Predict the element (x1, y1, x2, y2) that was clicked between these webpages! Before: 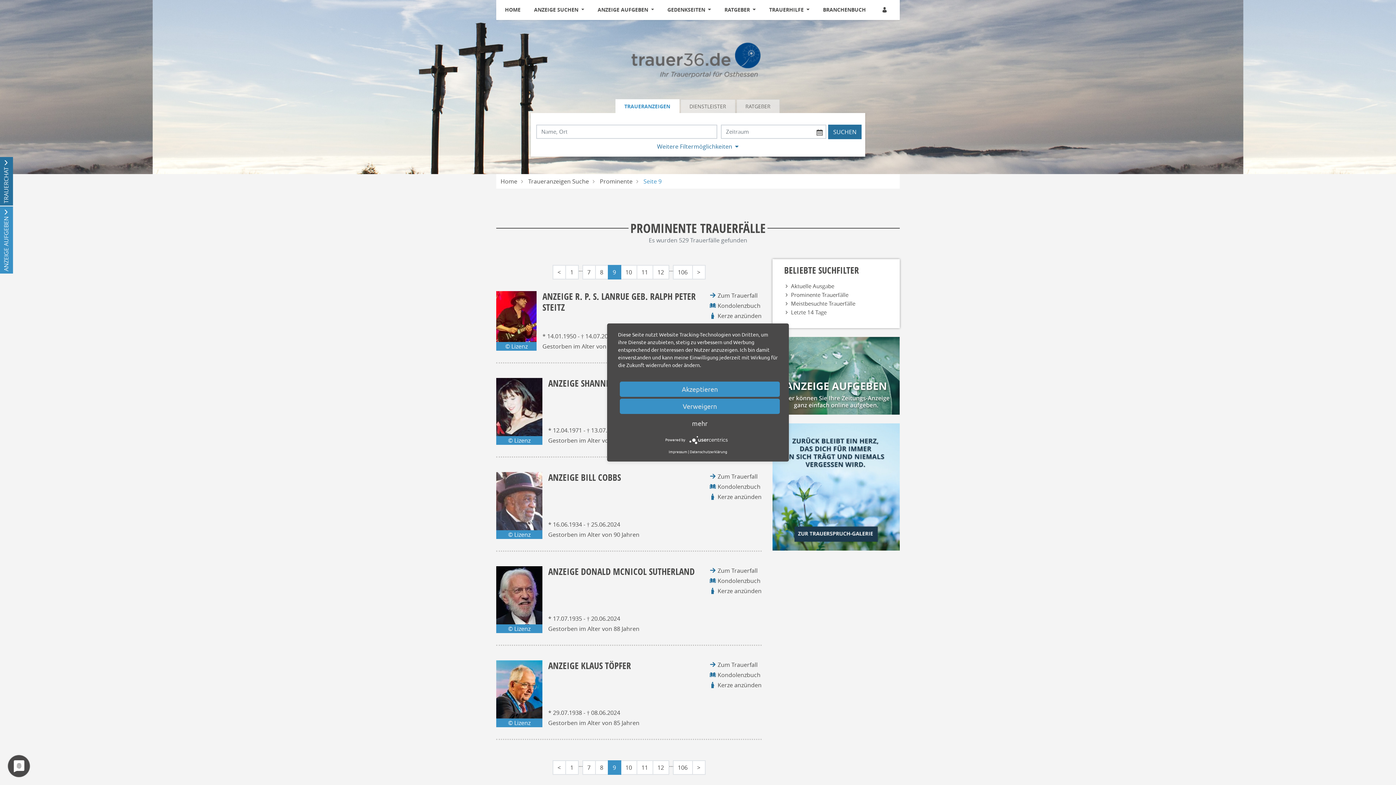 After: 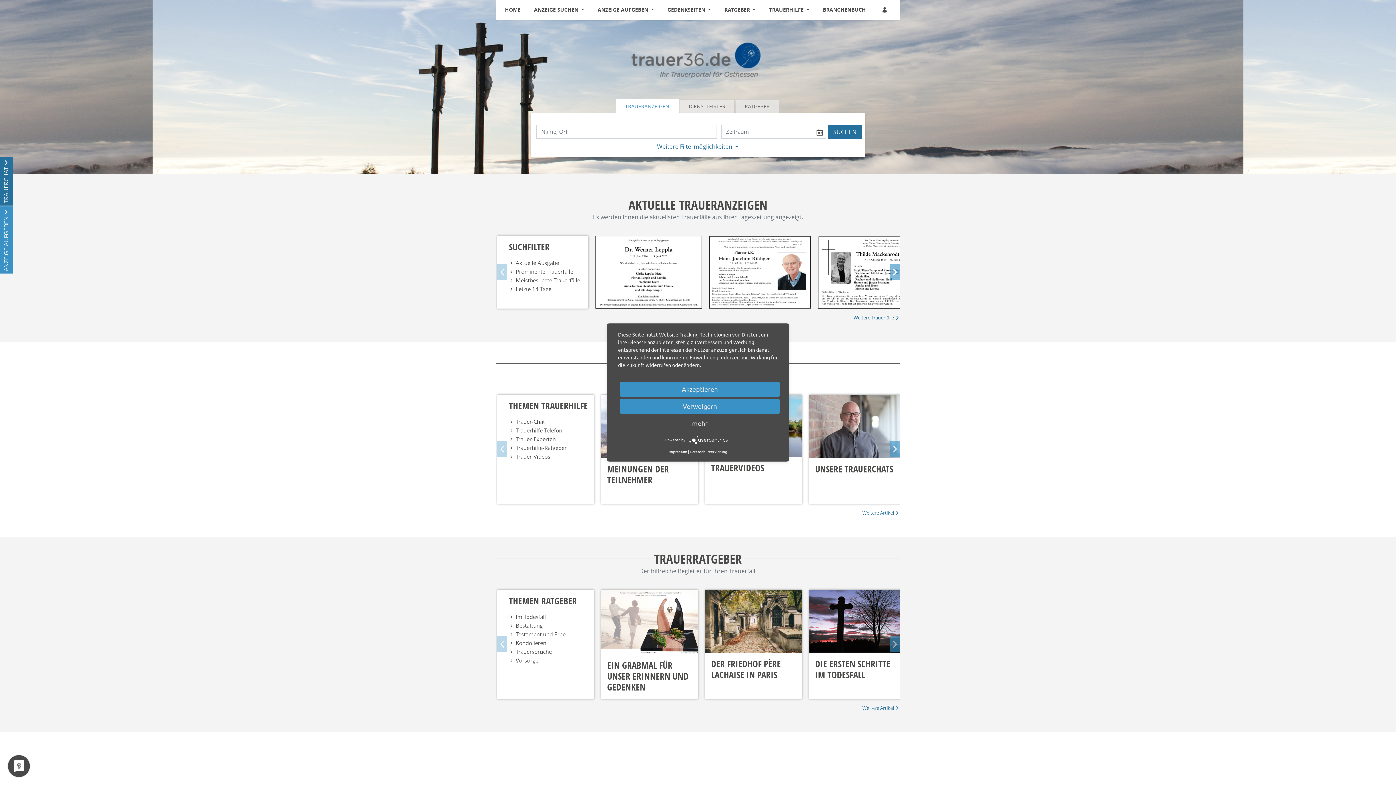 Action: bbox: (502, 0, 523, 19) label: HOME